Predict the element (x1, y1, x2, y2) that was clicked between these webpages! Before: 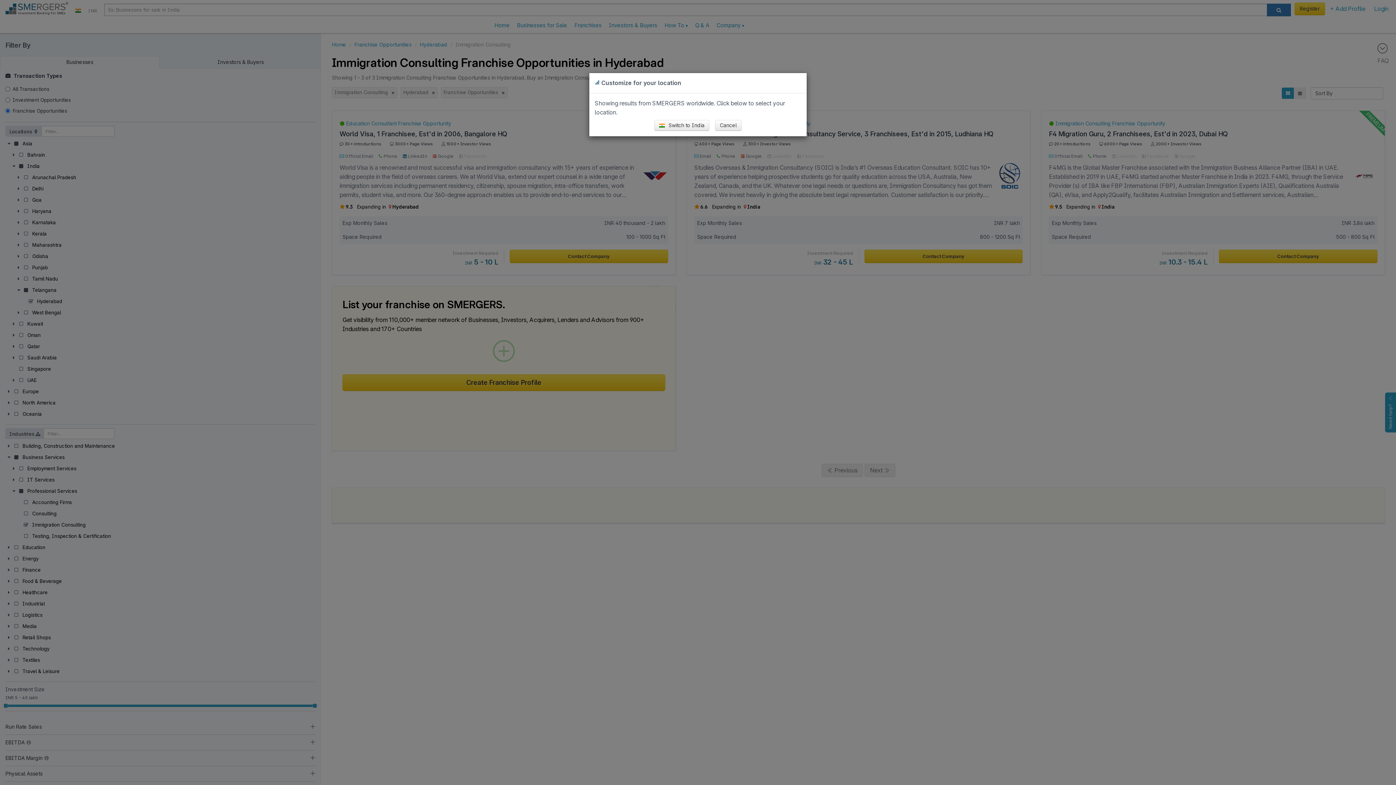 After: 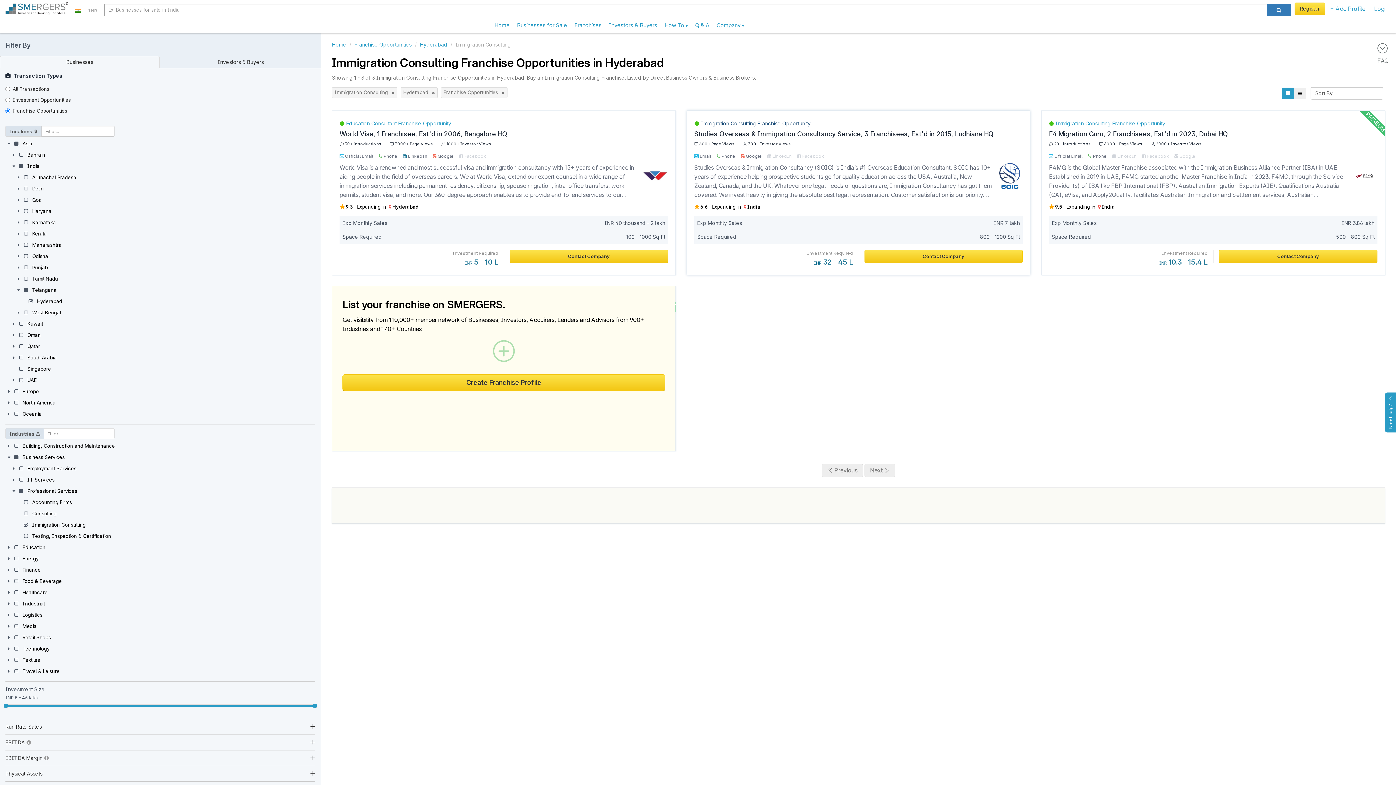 Action: label: Cancel bbox: (715, 120, 741, 130)